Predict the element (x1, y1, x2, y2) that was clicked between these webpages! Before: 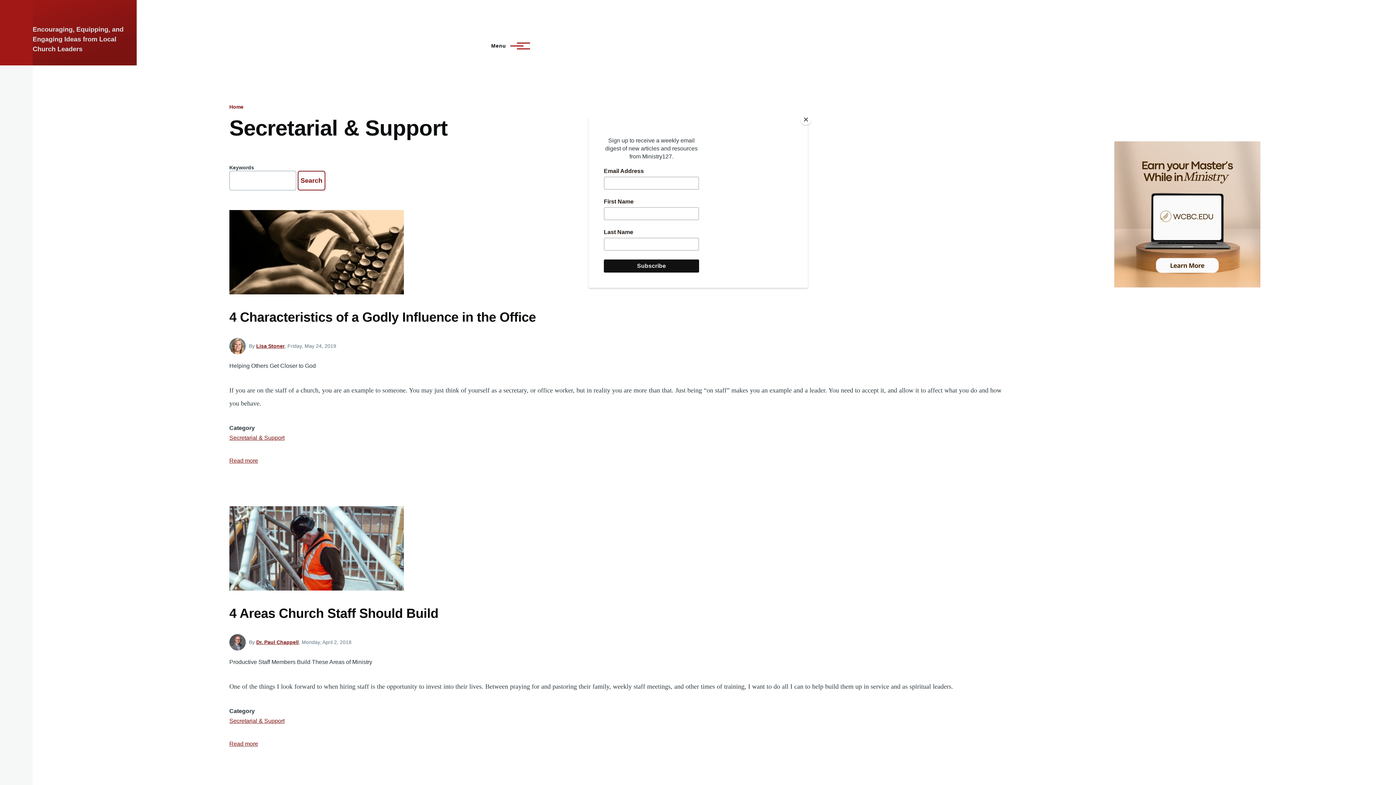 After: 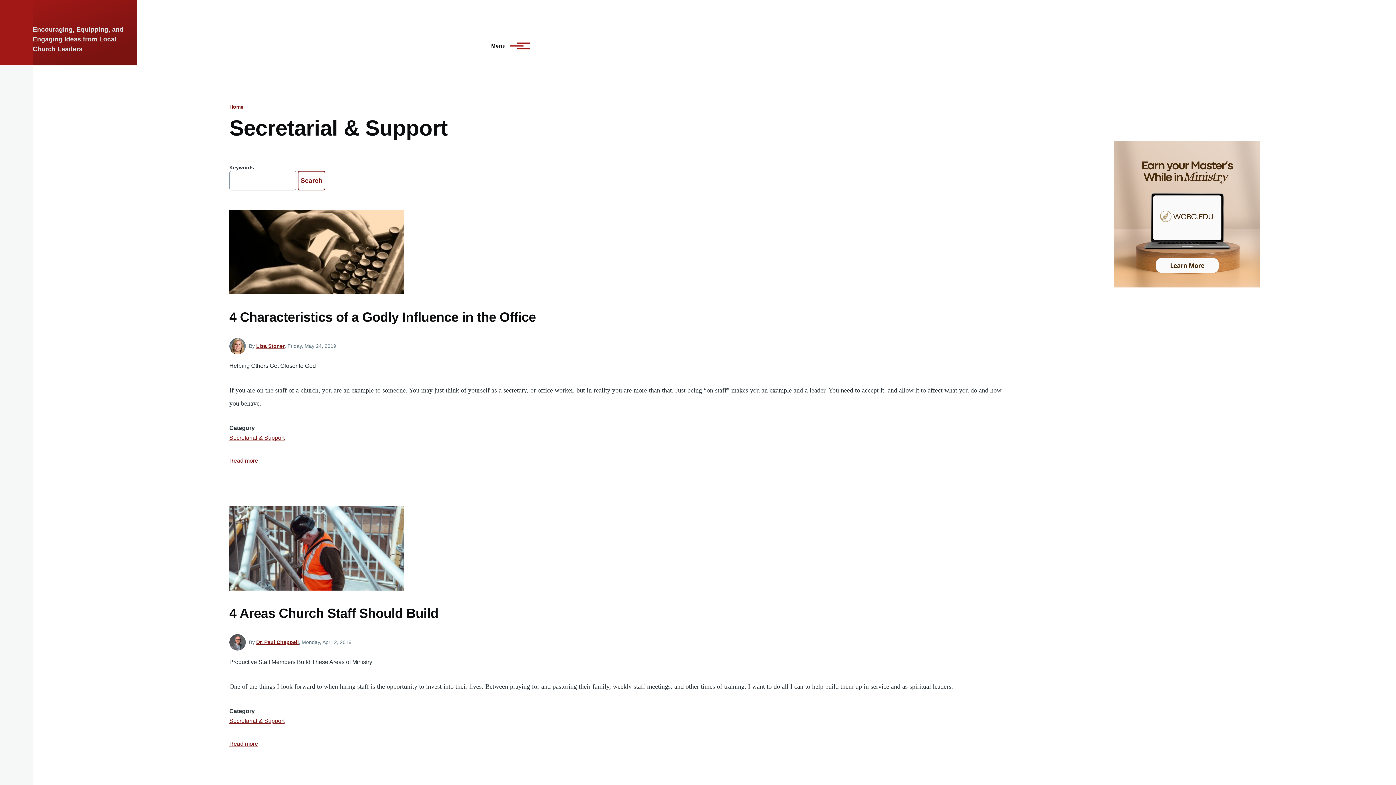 Action: label: Close bbox: (800, 114, 811, 125)